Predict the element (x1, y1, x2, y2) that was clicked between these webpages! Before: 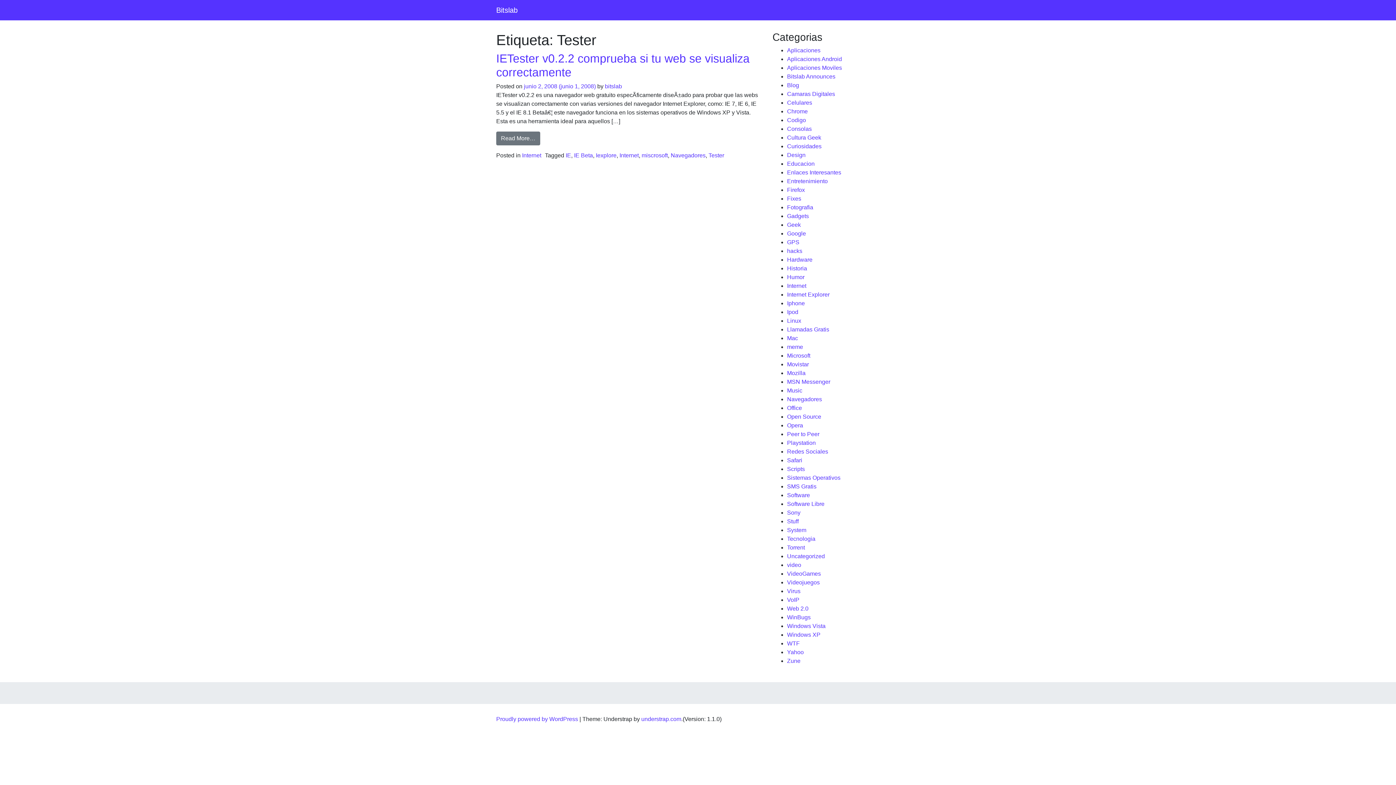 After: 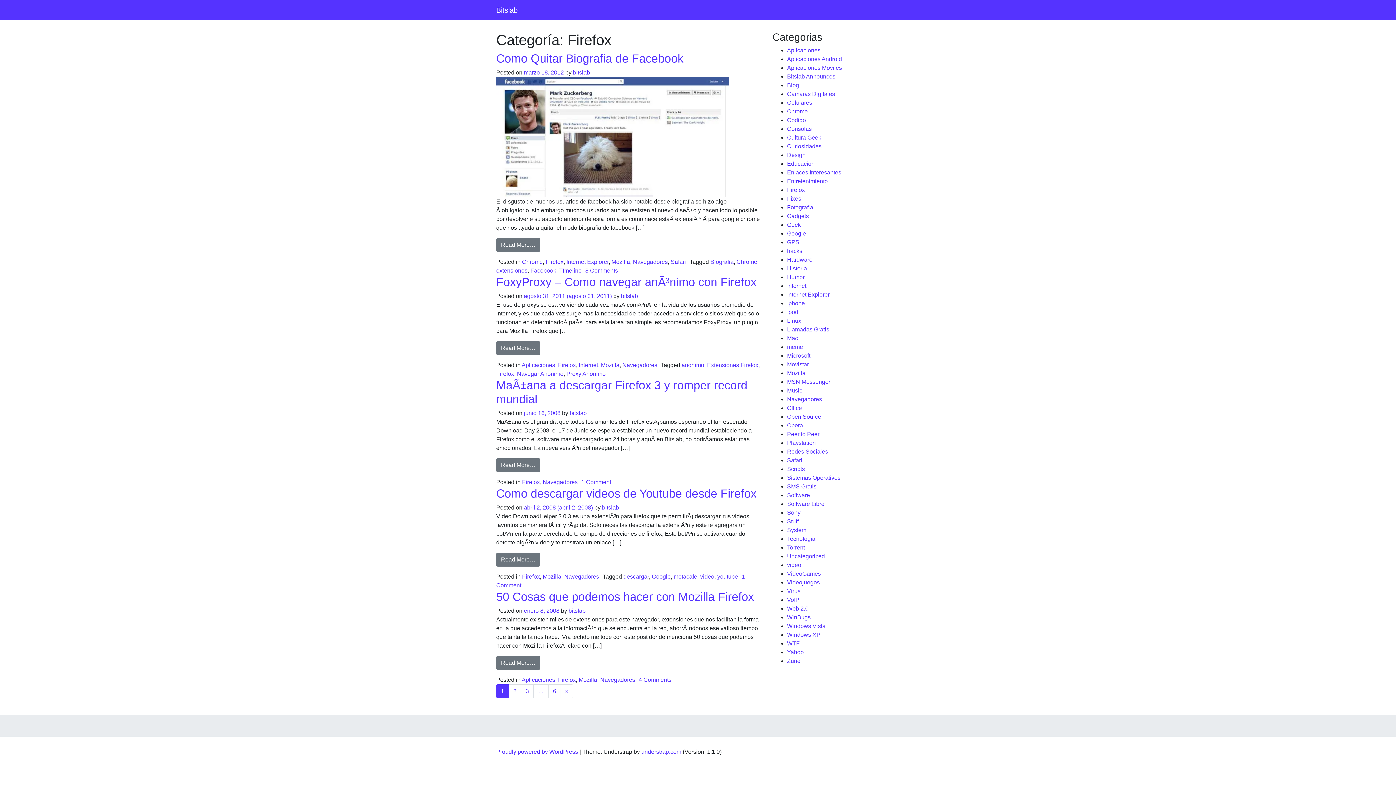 Action: bbox: (787, 186, 805, 193) label: Firefox